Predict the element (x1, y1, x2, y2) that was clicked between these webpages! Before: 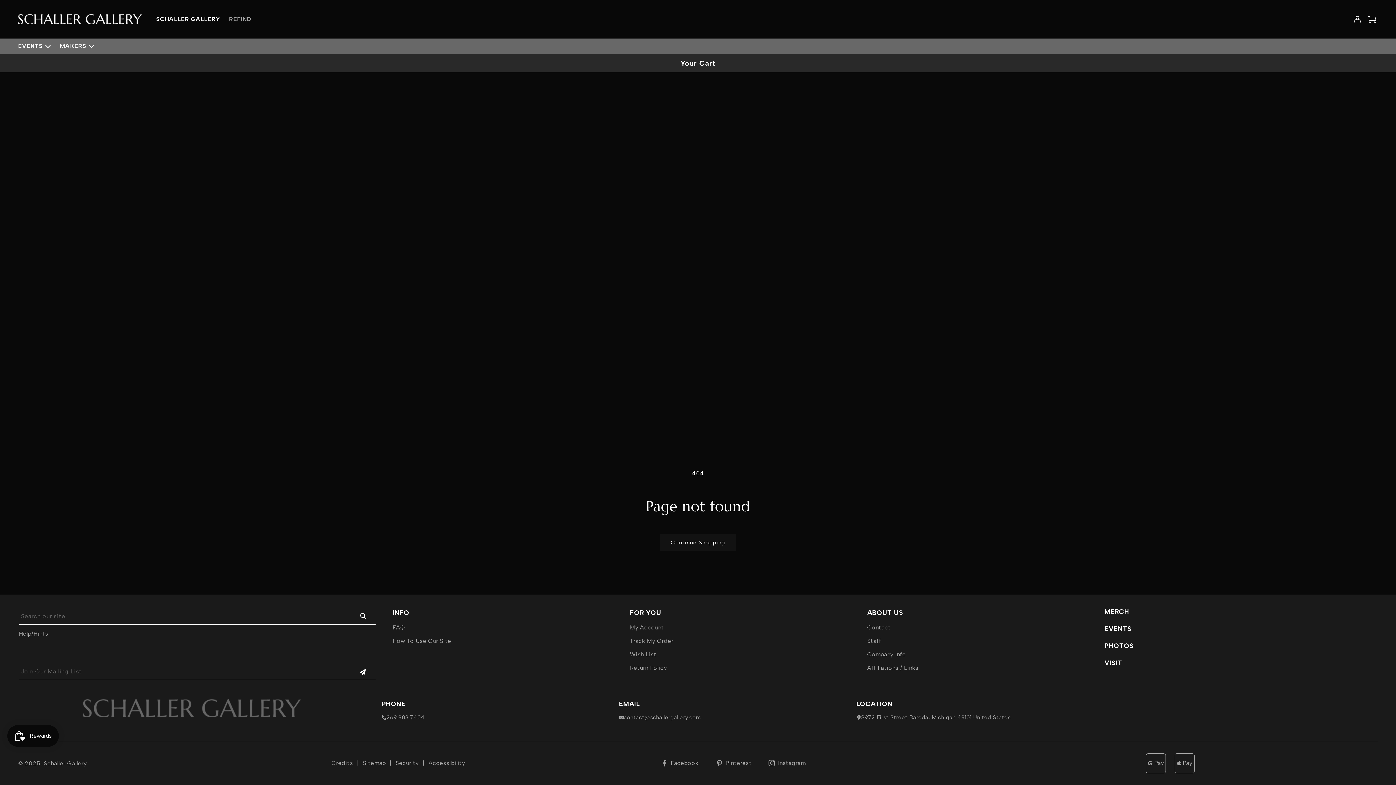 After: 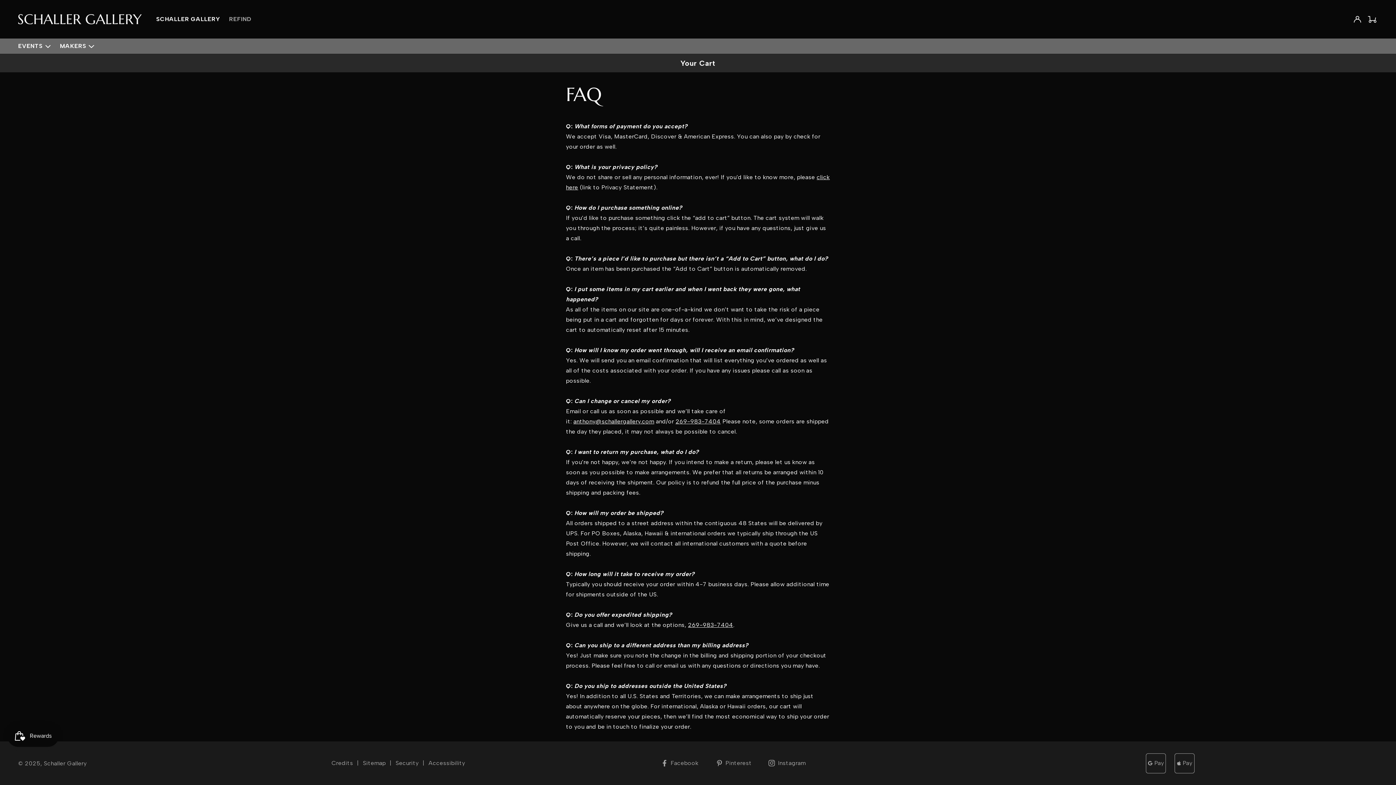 Action: label: FAQ bbox: (392, 621, 405, 634)